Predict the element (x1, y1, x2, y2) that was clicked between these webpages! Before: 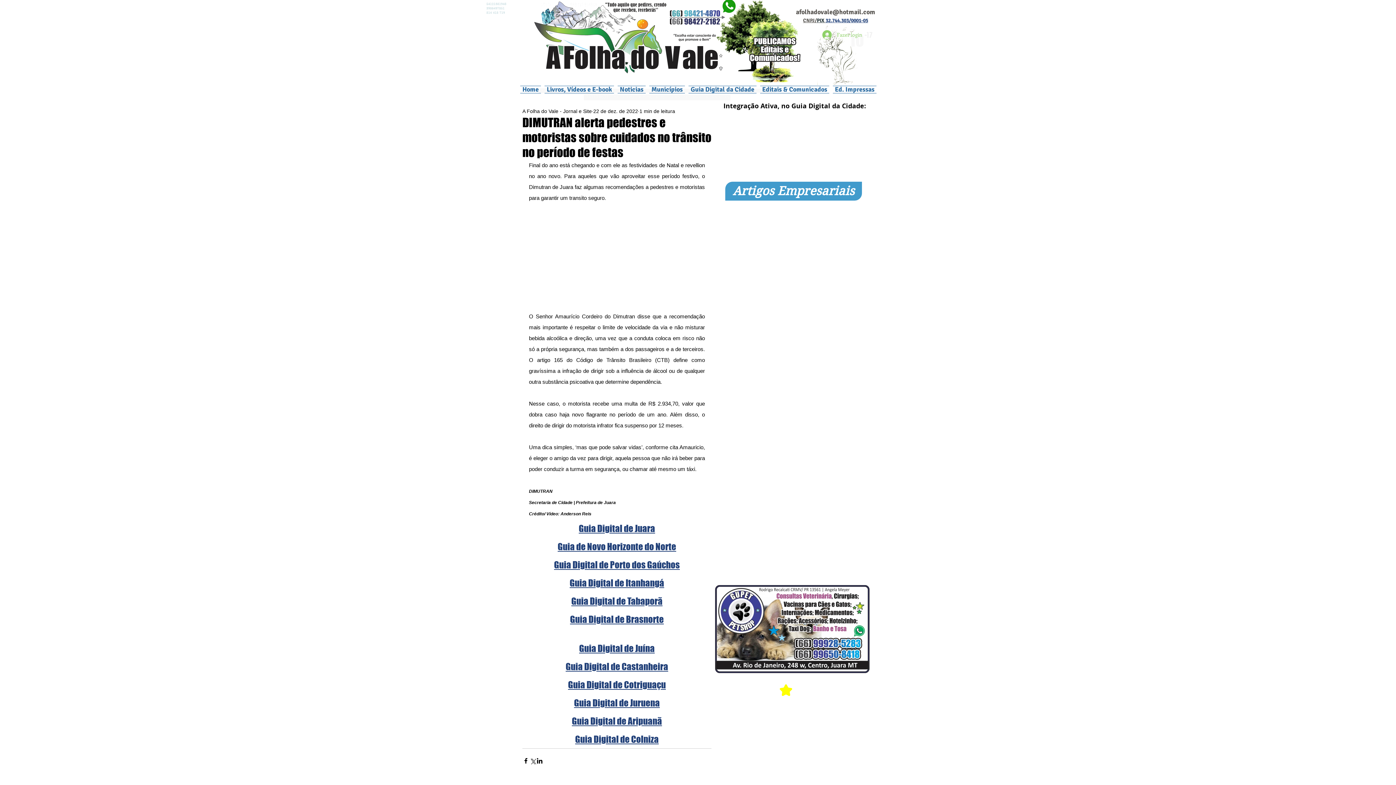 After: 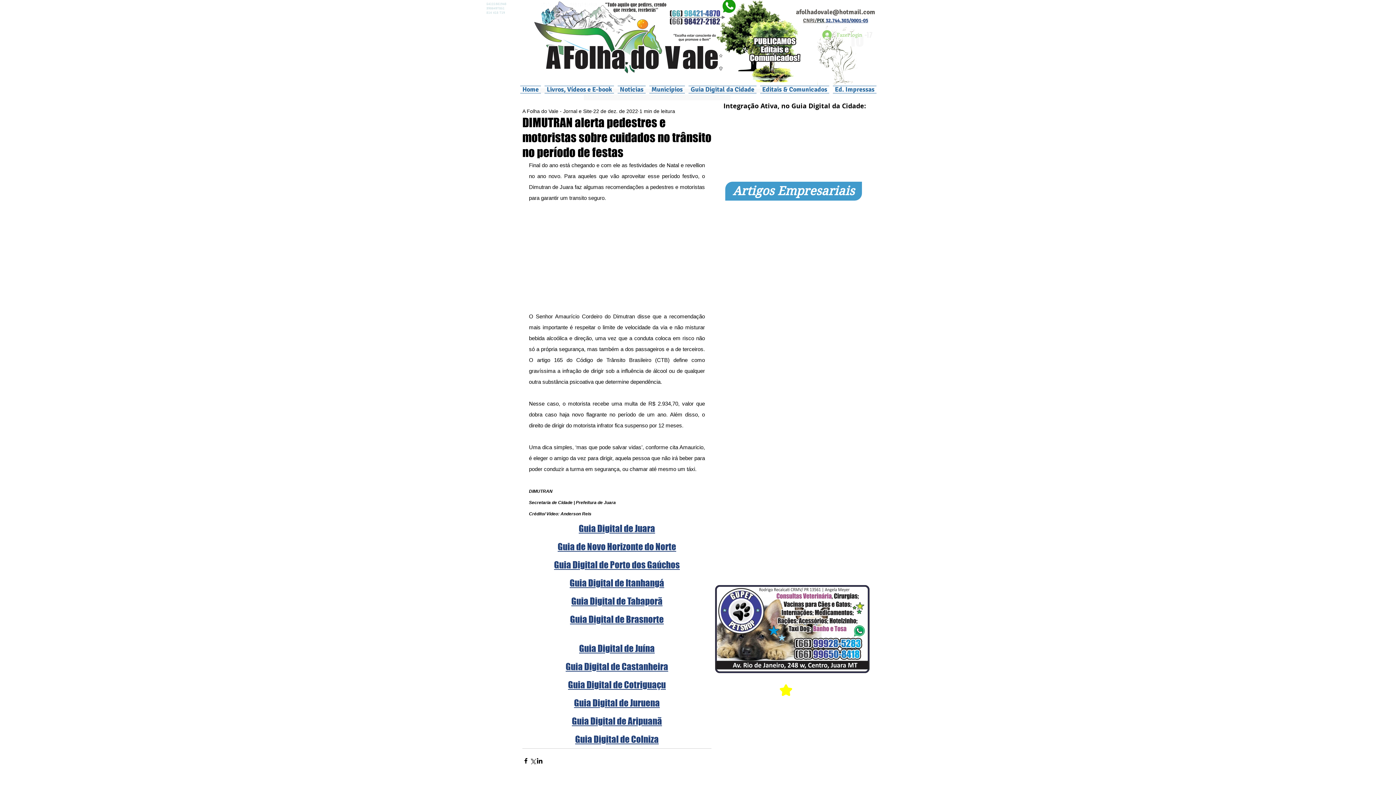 Action: bbox: (725, 112, 858, 178)